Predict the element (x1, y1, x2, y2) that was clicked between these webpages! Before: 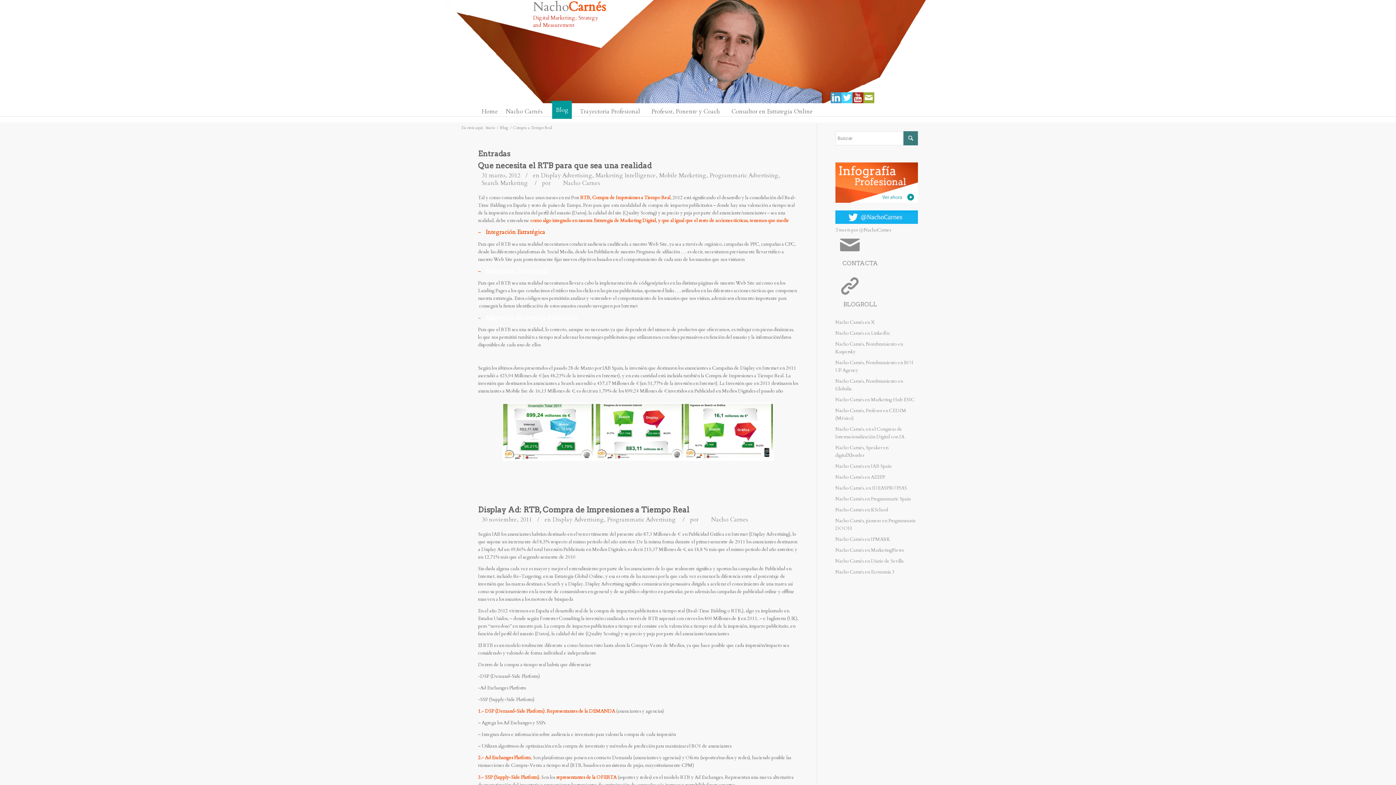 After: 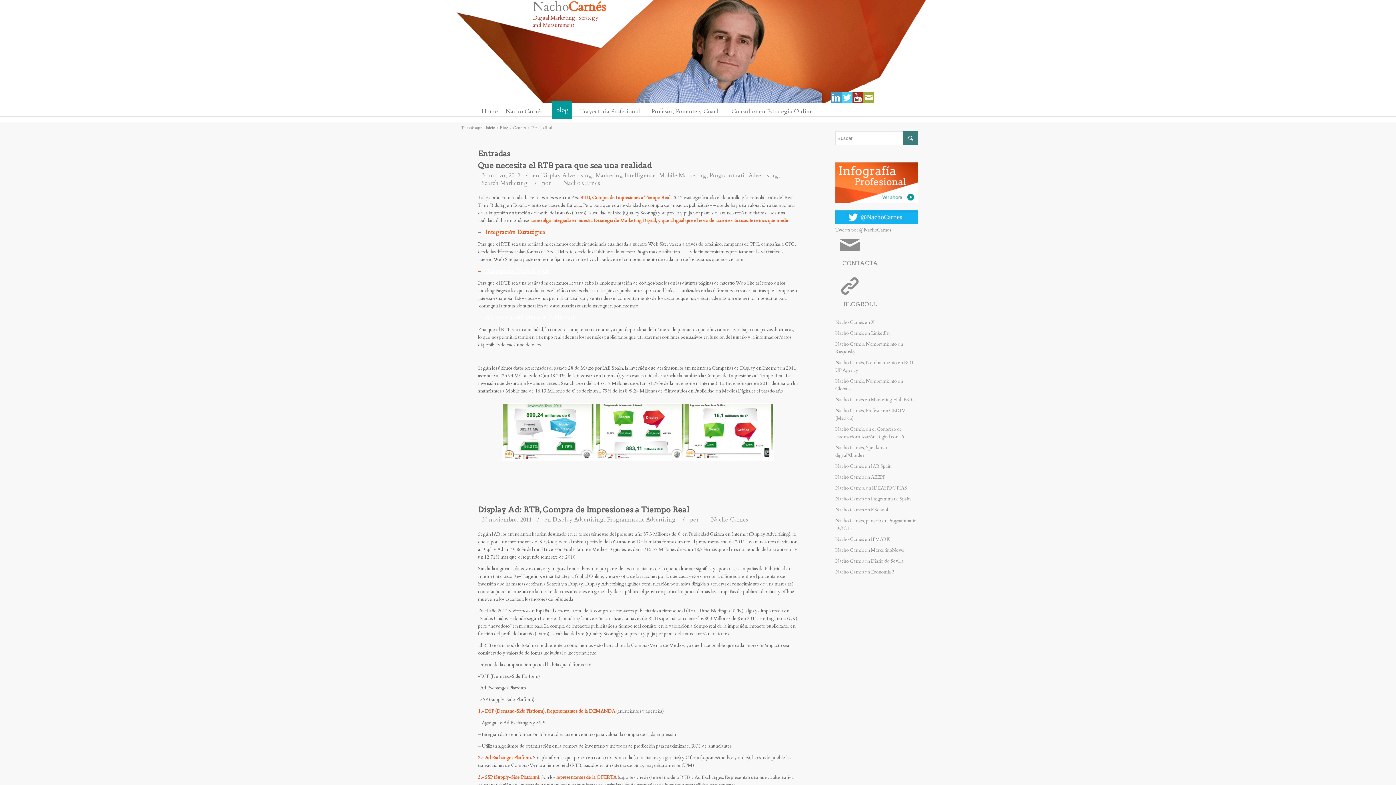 Action: bbox: (820, 300, 900, 308) label: BLOGROLL